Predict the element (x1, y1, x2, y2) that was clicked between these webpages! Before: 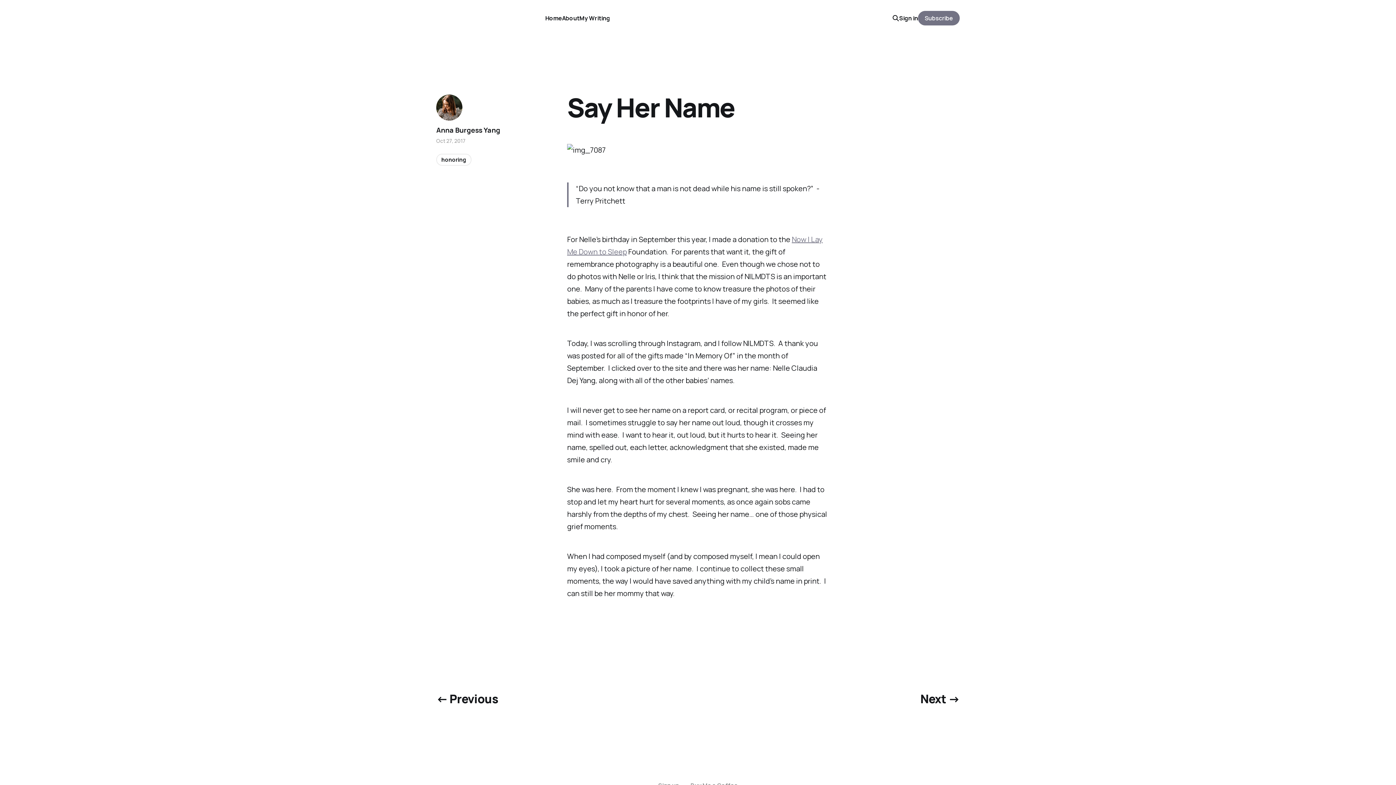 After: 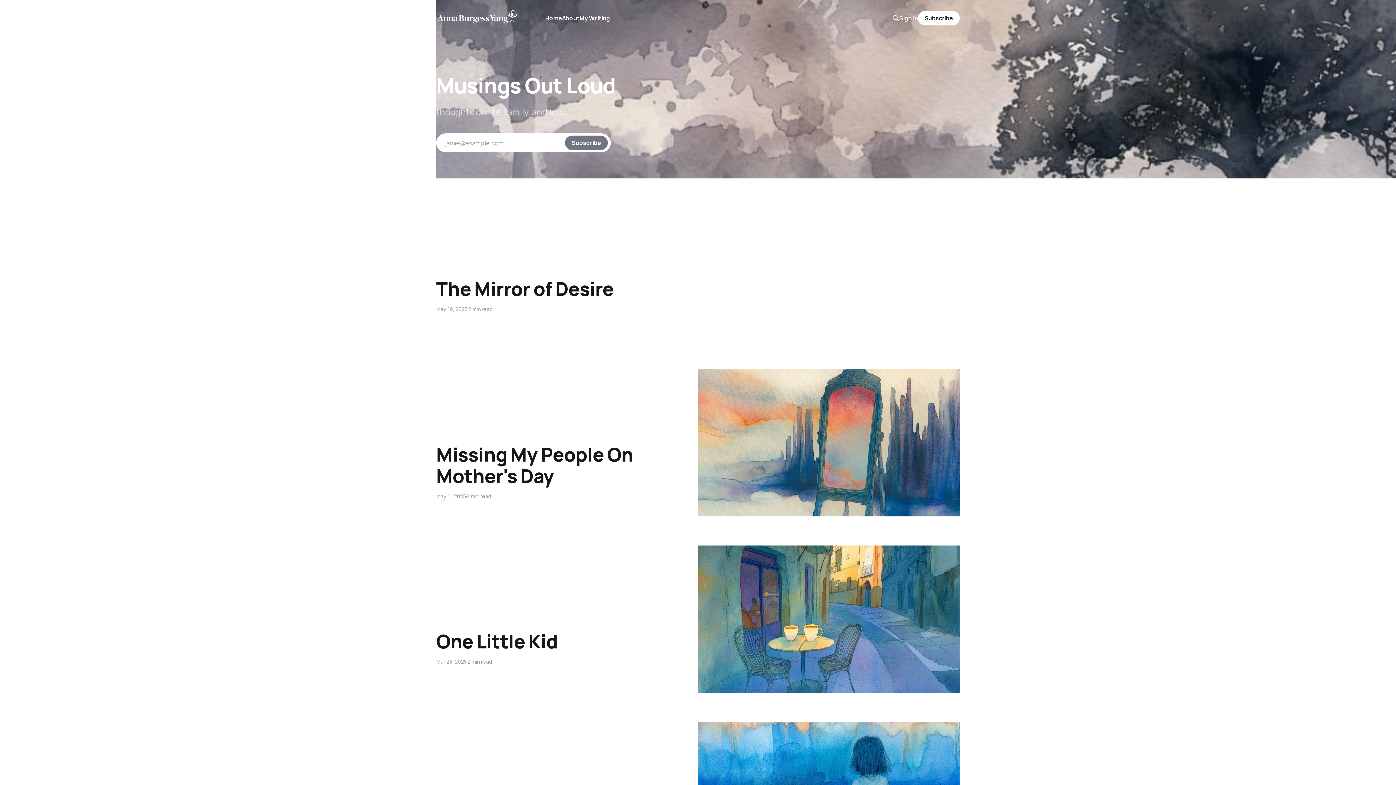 Action: bbox: (436, 9, 528, 26)